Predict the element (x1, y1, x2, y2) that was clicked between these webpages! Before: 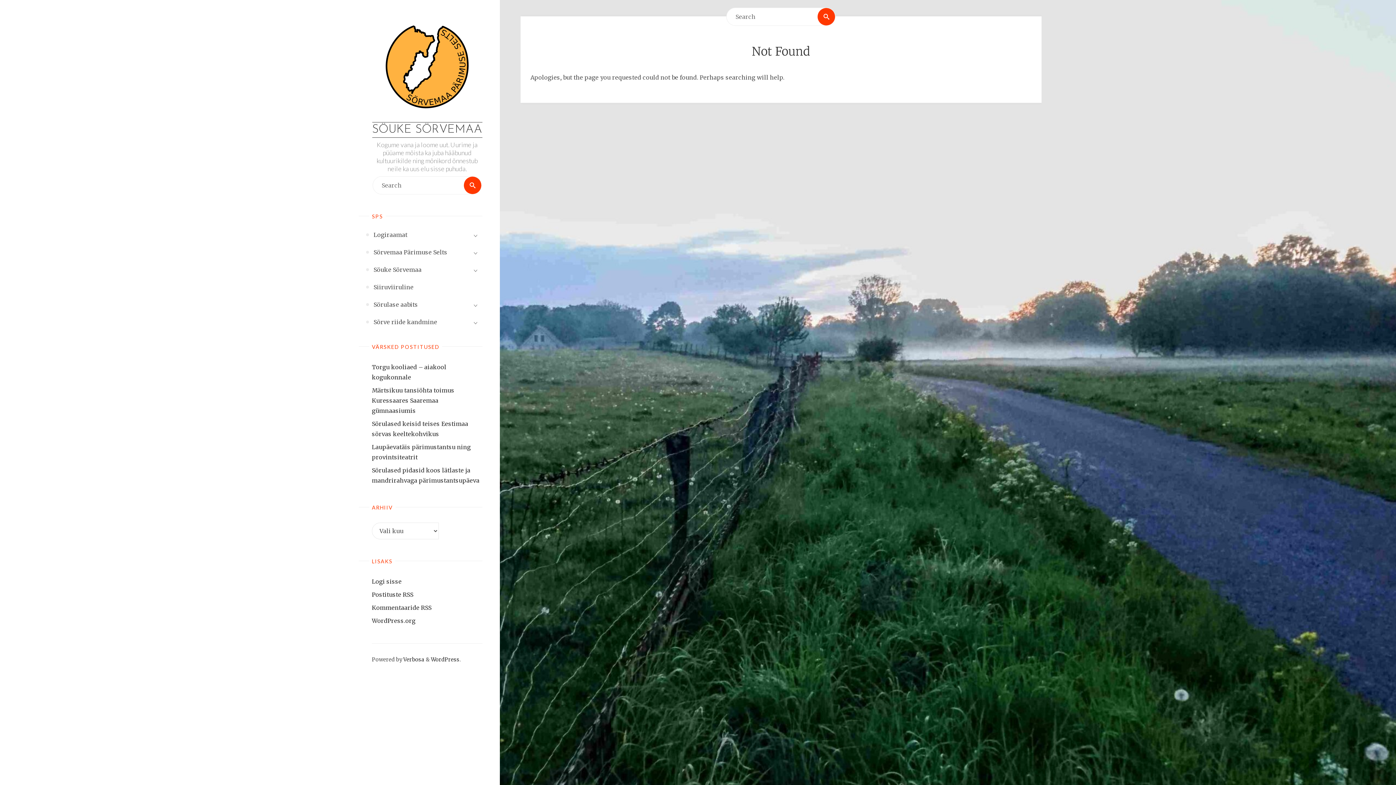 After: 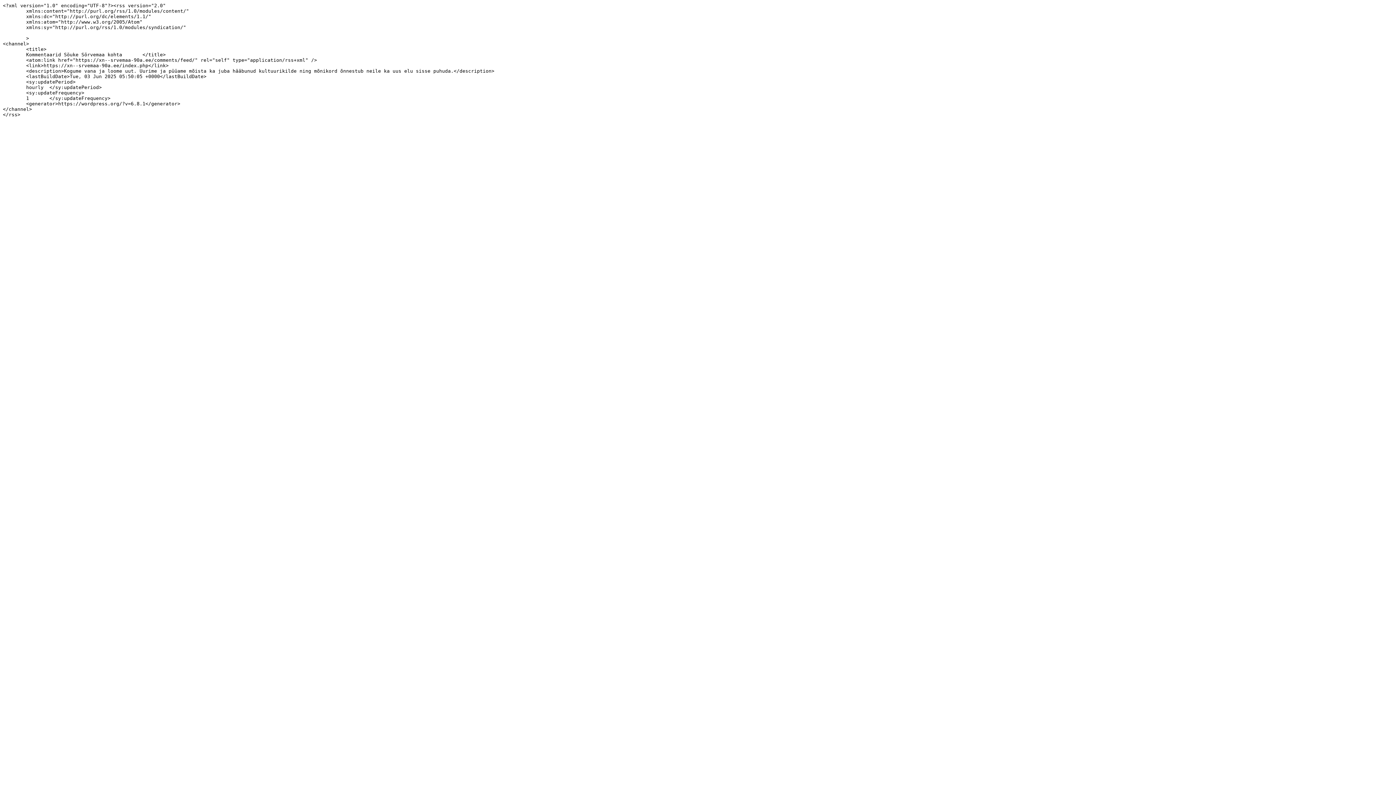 Action: bbox: (372, 604, 431, 611) label: Kommentaaride RSS